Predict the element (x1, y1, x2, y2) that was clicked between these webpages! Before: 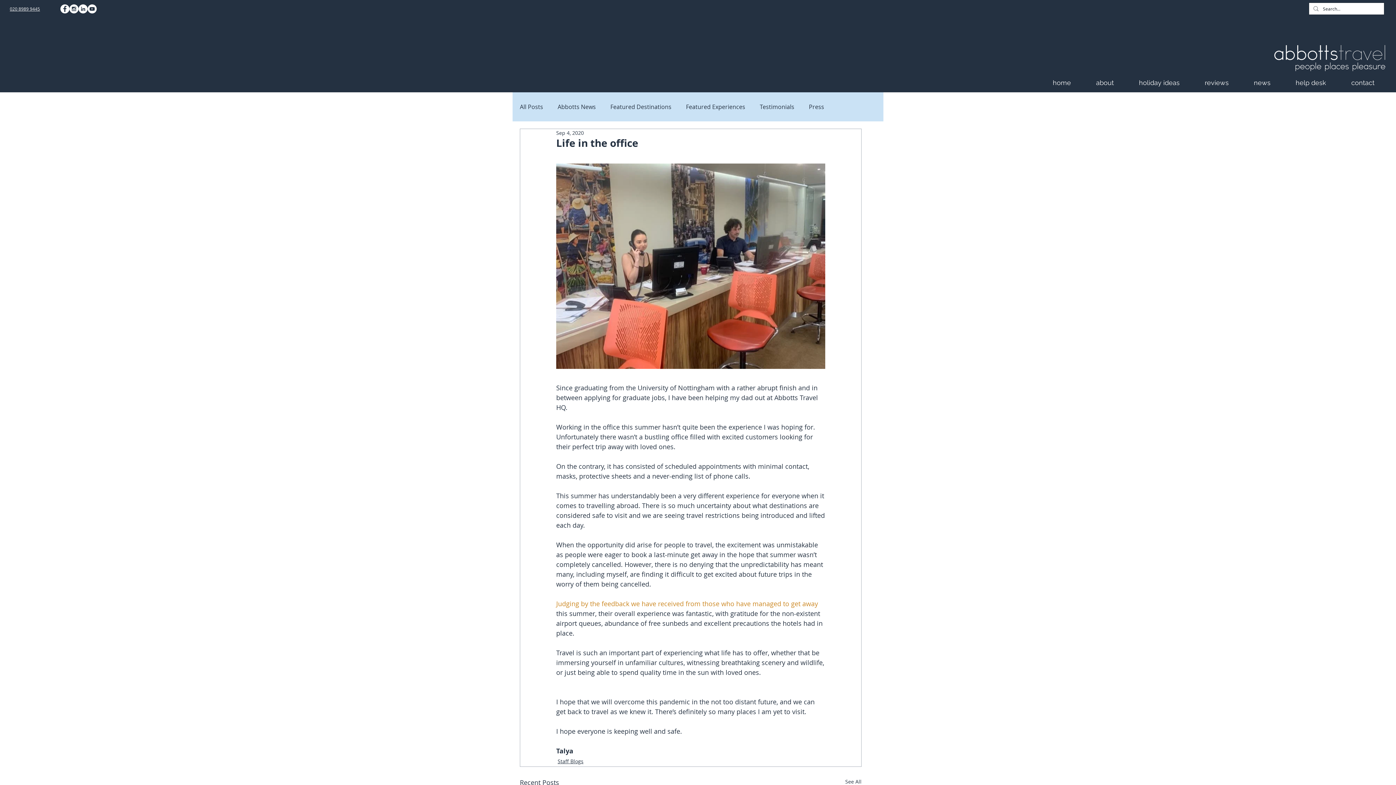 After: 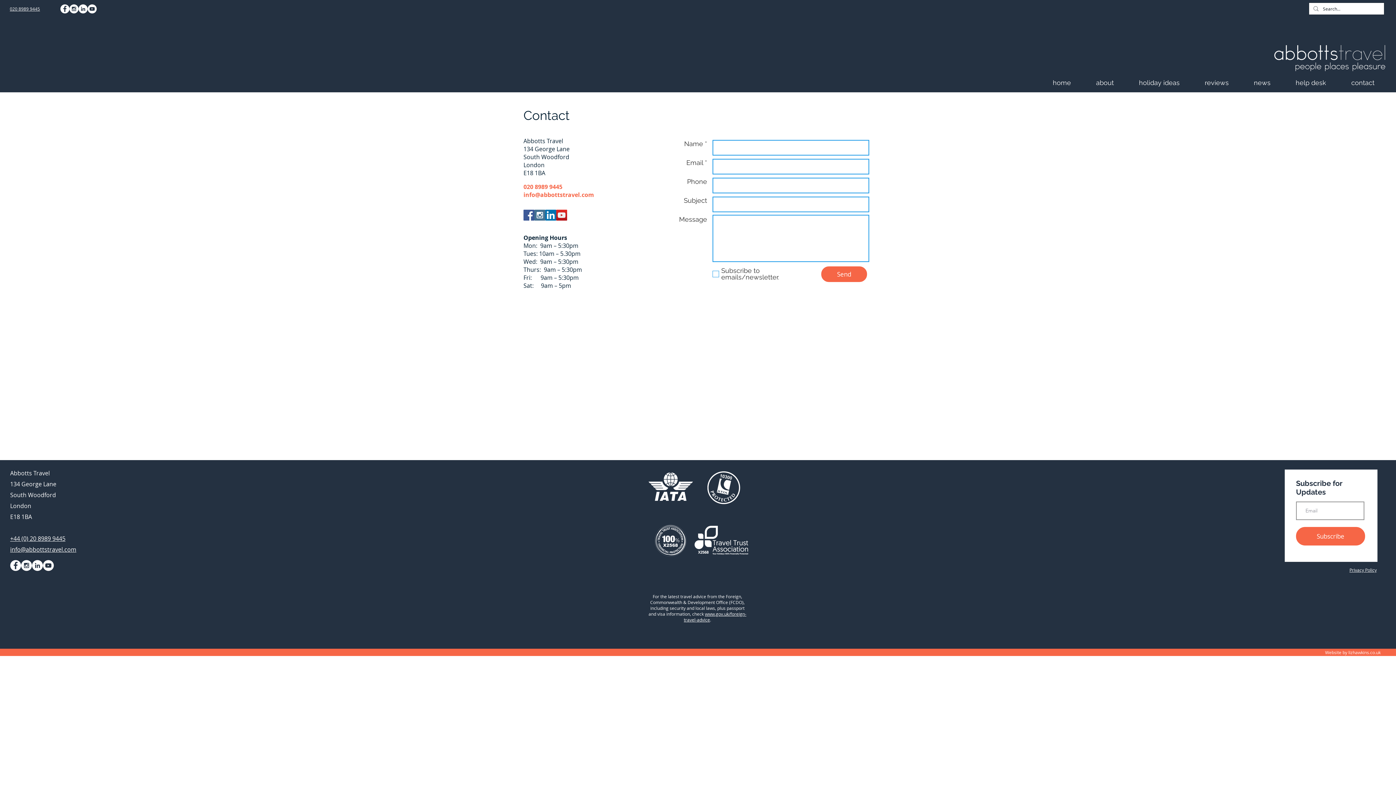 Action: label: contact bbox: (1348, 78, 1396, 87)